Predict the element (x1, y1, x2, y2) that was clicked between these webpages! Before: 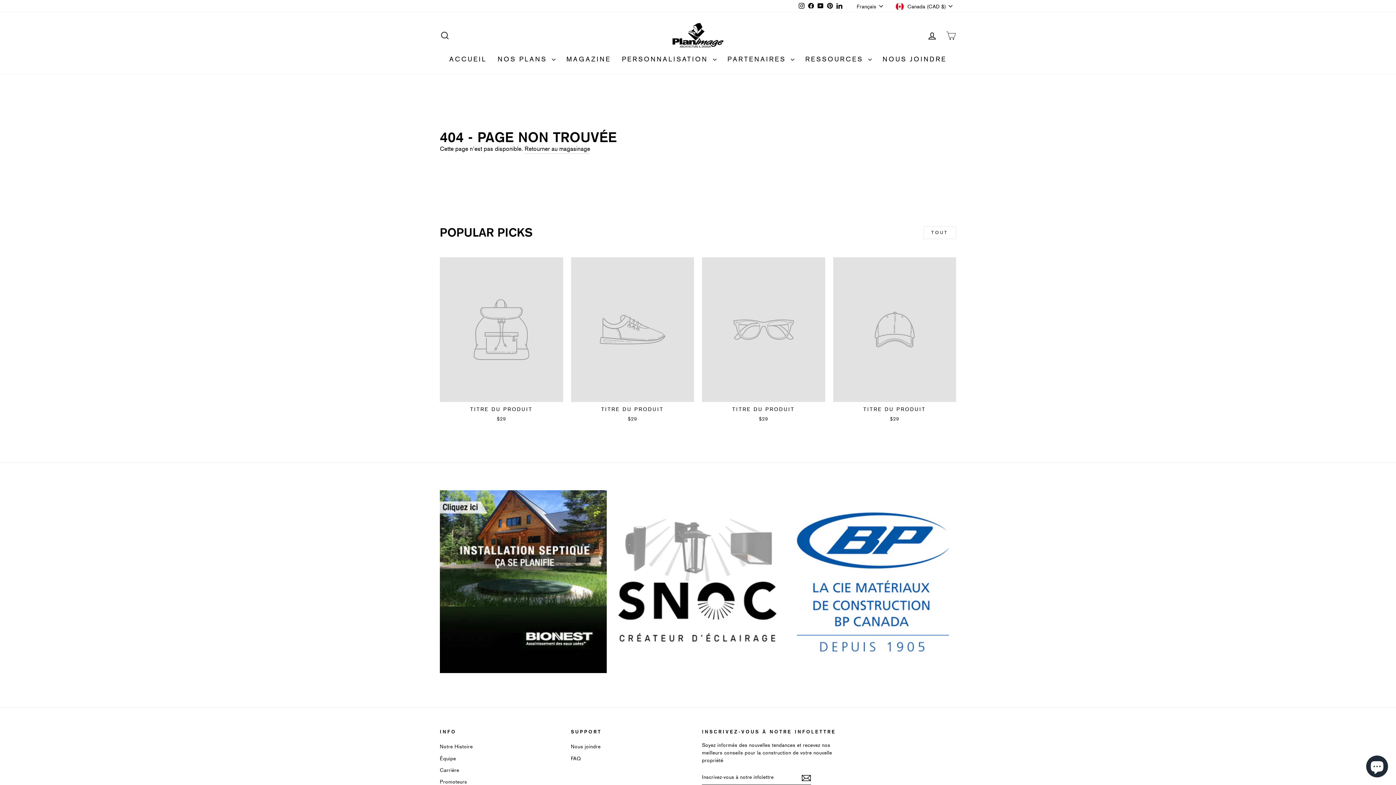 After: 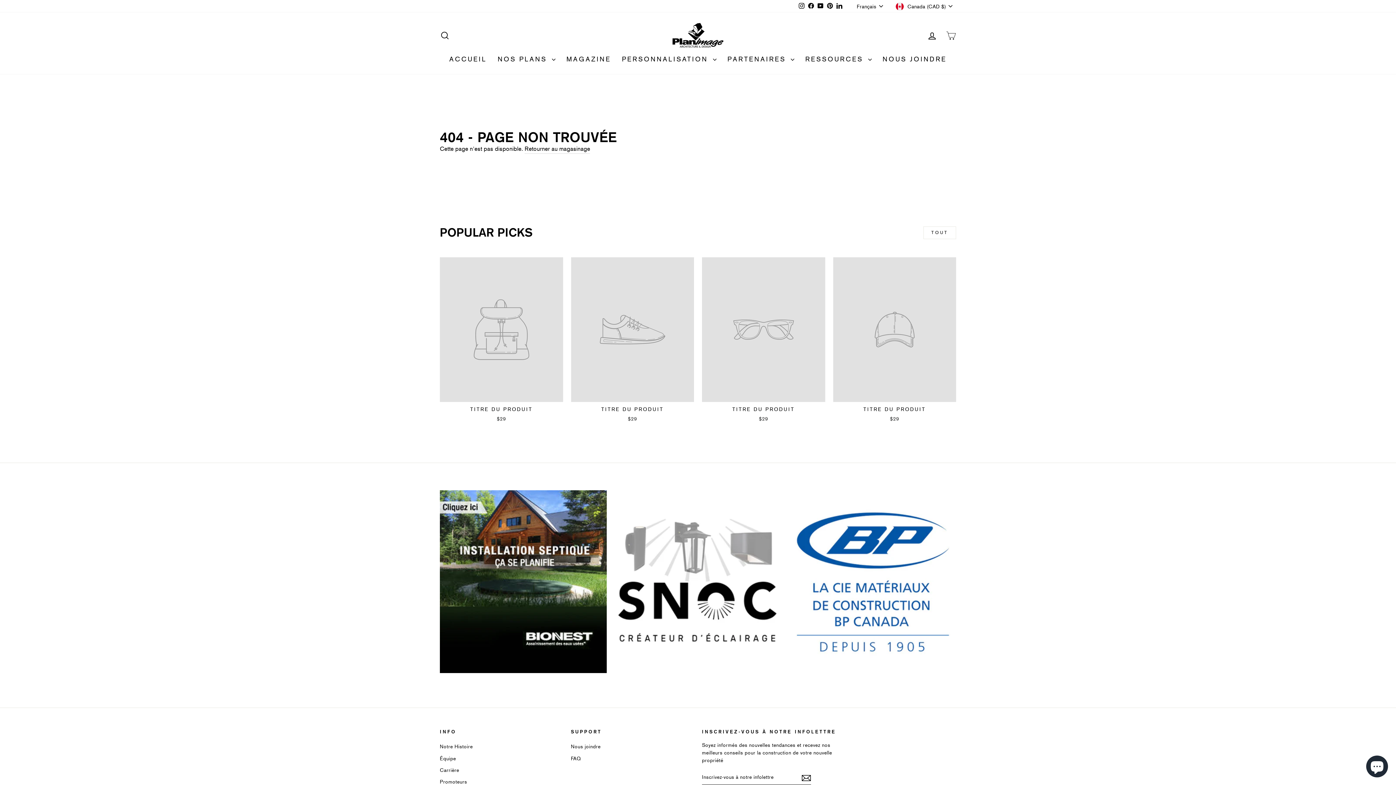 Action: label: TITRE DU PRODUIT
$29 bbox: (833, 257, 956, 424)